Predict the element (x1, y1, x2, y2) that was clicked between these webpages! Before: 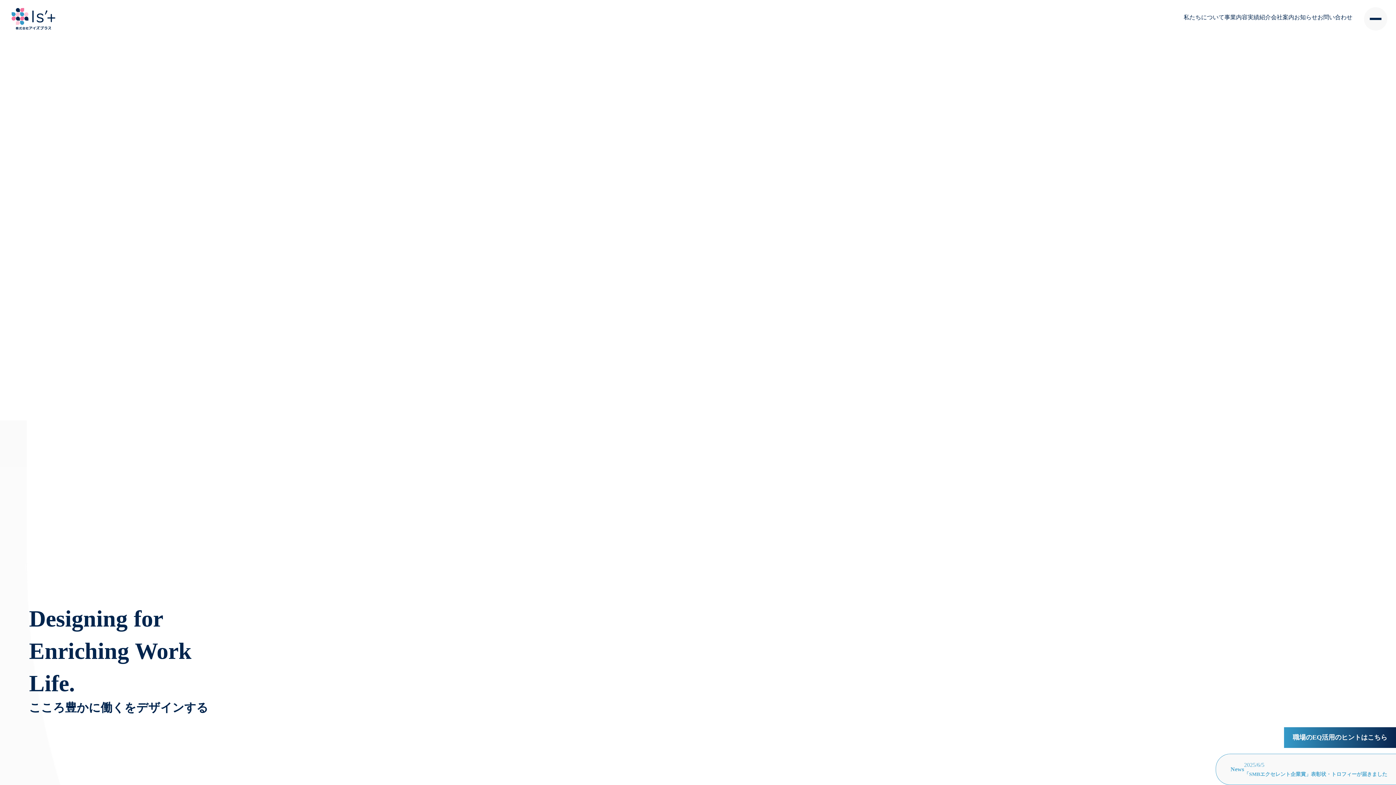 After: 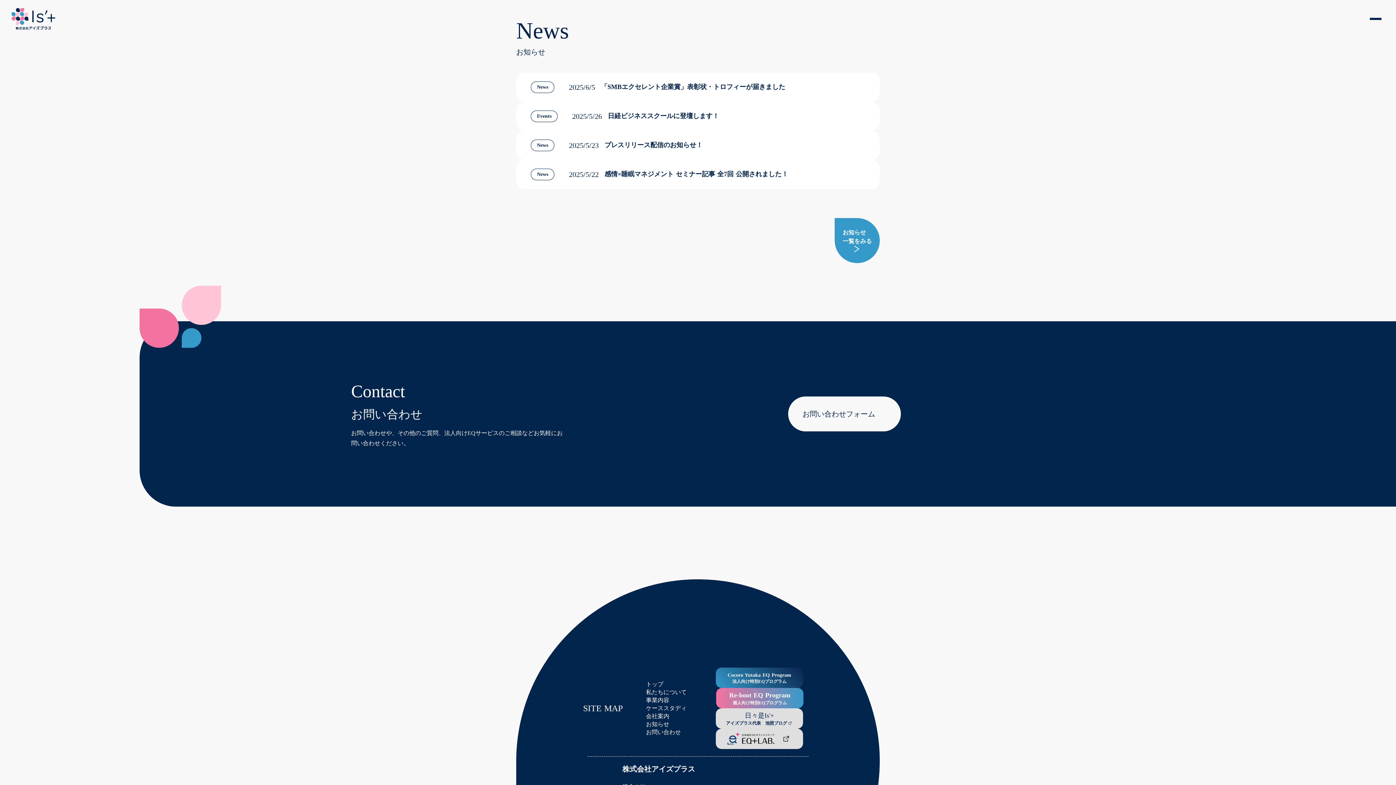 Action: label: お知らせ bbox: (1294, 13, 1317, 21)